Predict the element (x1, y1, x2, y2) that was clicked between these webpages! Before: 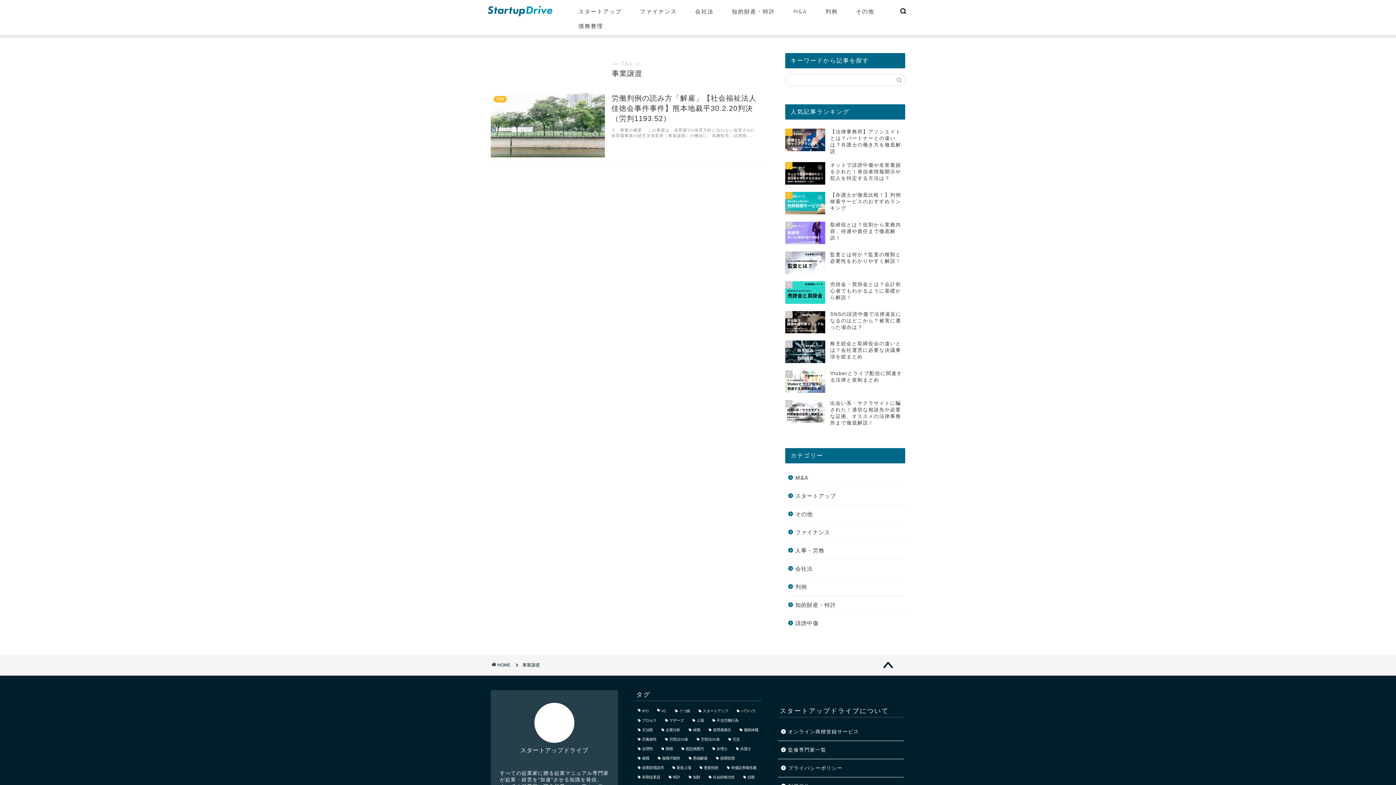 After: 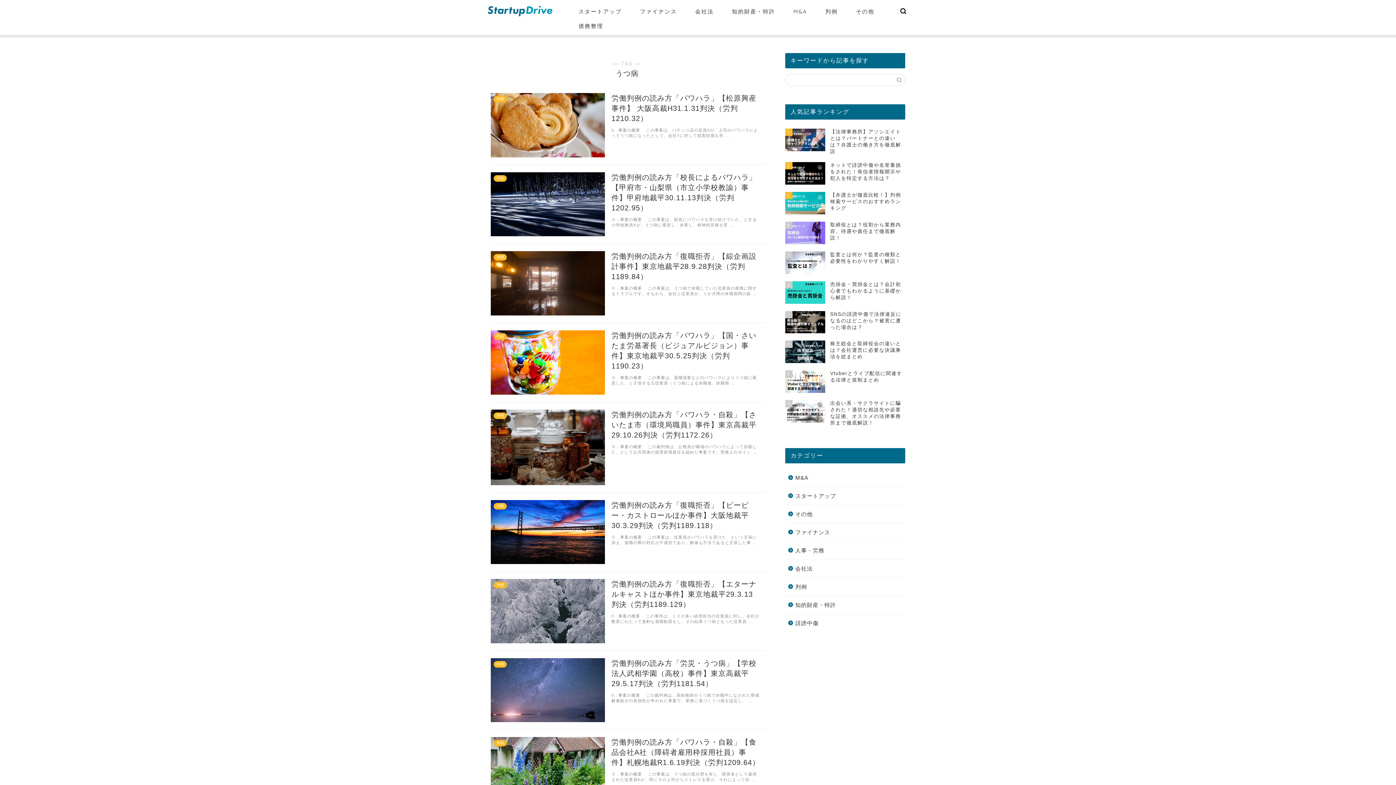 Action: label: うつ病 (9個の項目) bbox: (671, 707, 693, 715)